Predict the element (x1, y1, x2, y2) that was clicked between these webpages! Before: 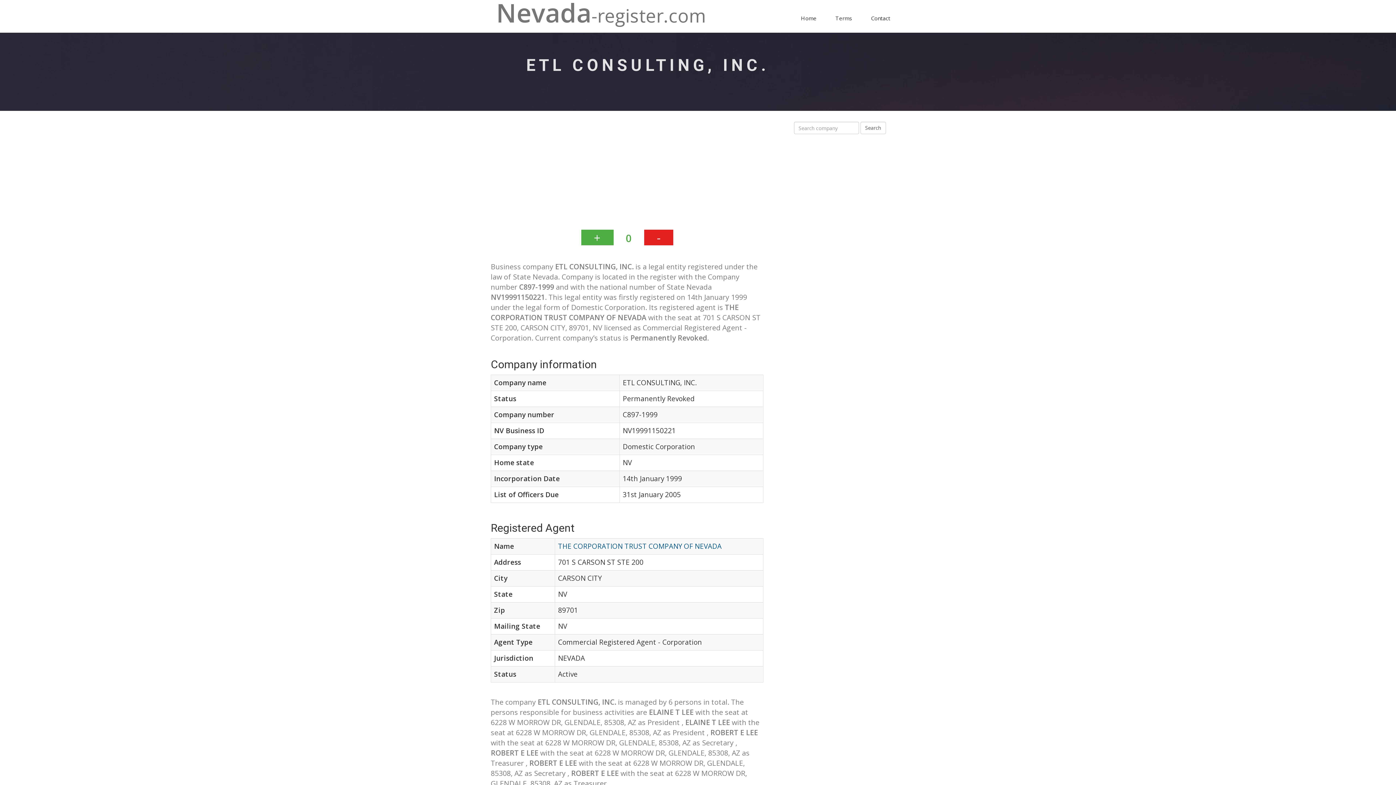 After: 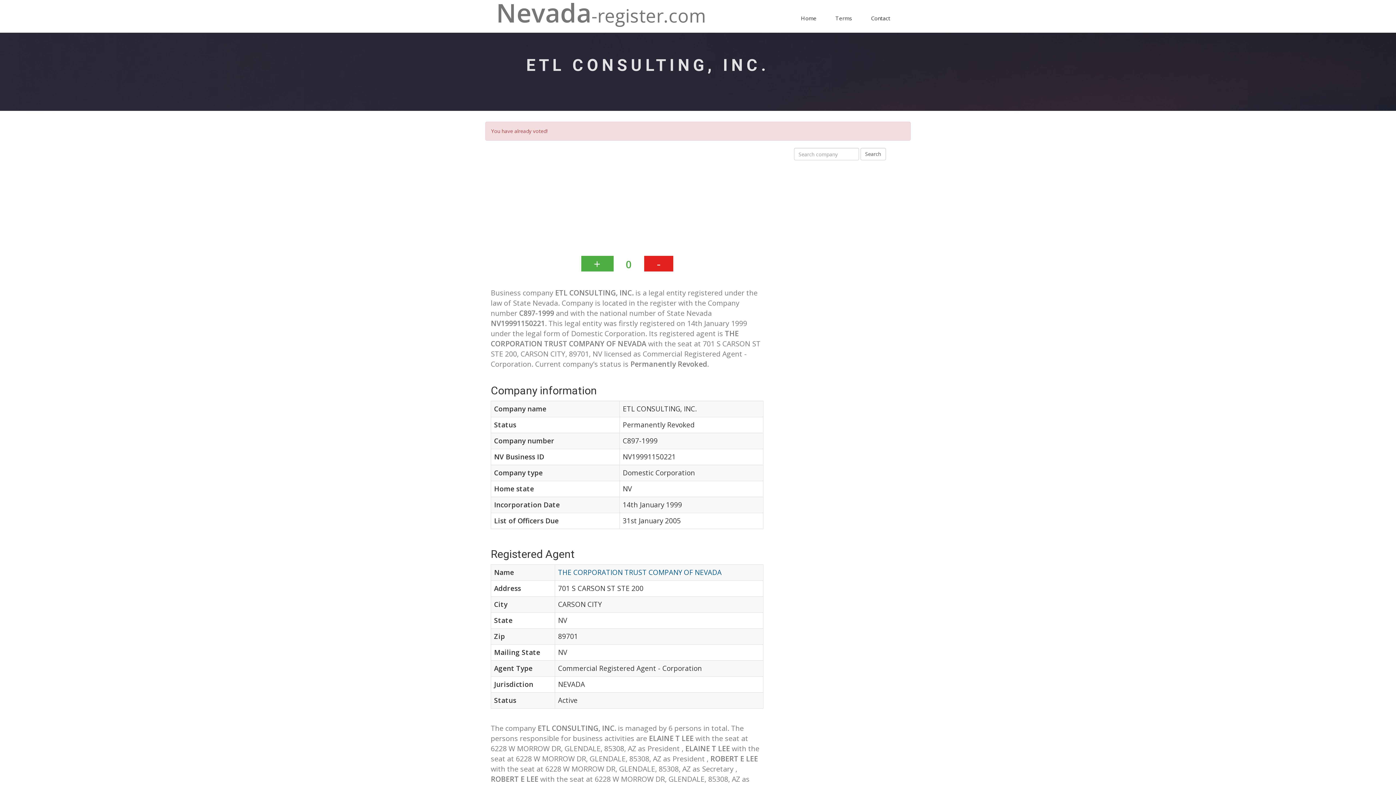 Action: bbox: (644, 229, 673, 245) label: -